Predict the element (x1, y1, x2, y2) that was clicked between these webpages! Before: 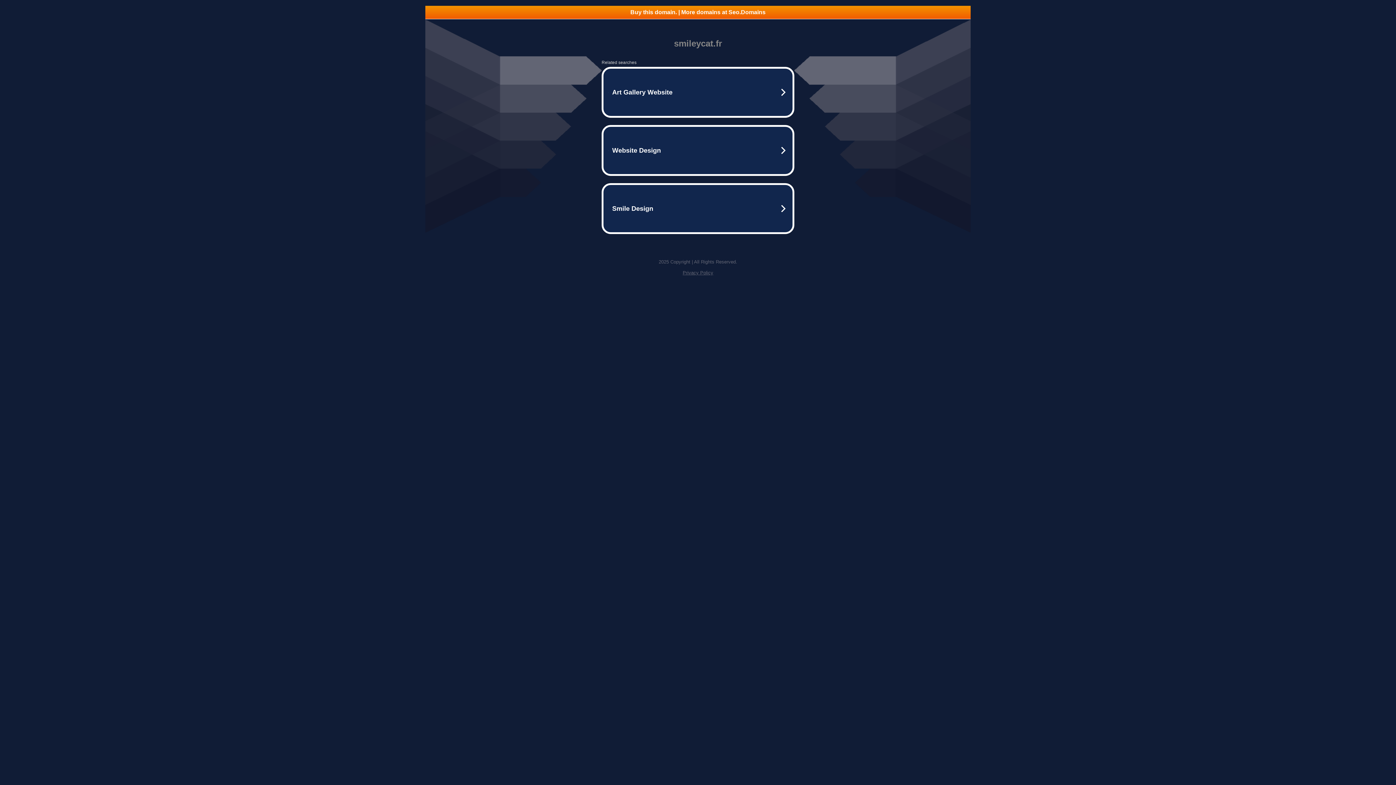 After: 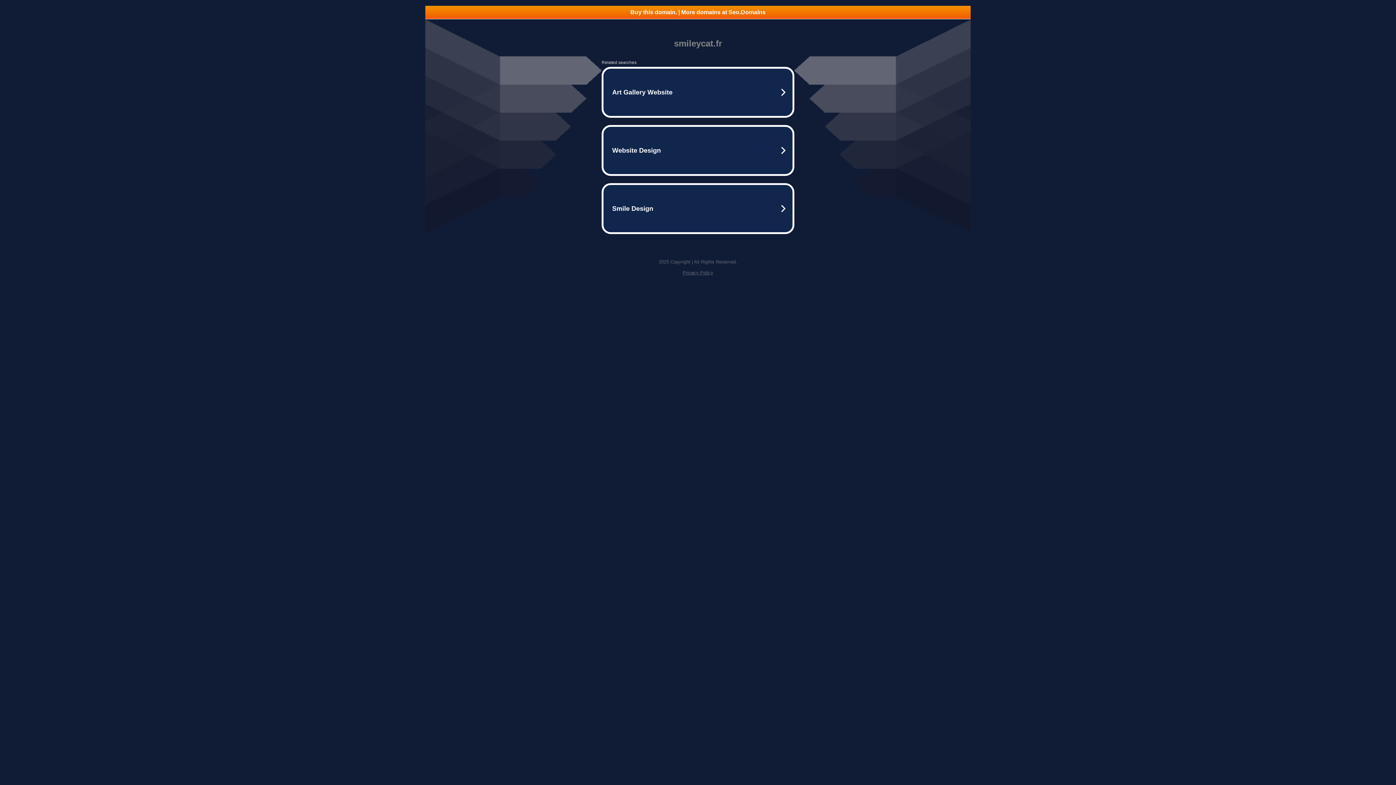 Action: label: Privacy Policy bbox: (682, 270, 713, 275)